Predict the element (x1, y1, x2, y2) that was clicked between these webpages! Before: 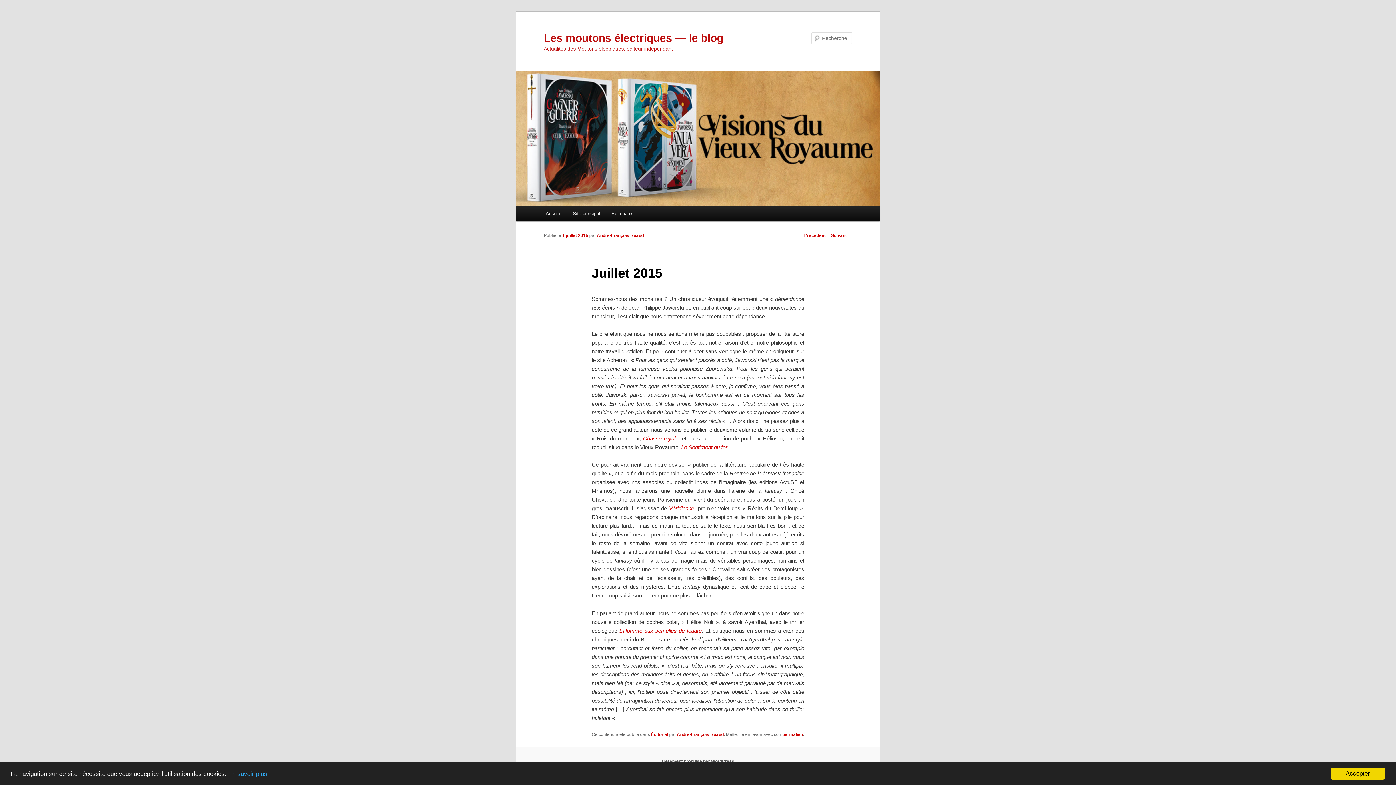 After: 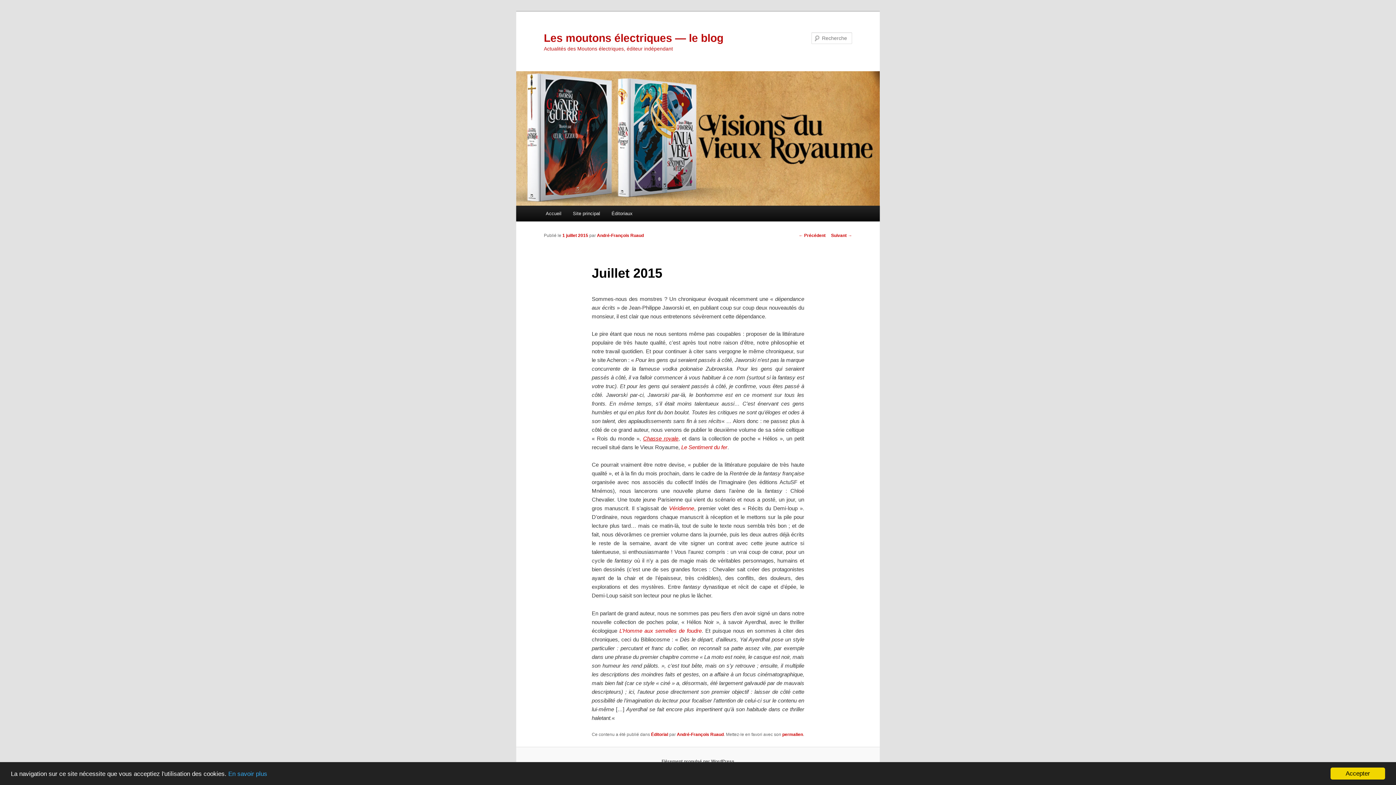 Action: bbox: (643, 435, 678, 441) label: Chasse royale